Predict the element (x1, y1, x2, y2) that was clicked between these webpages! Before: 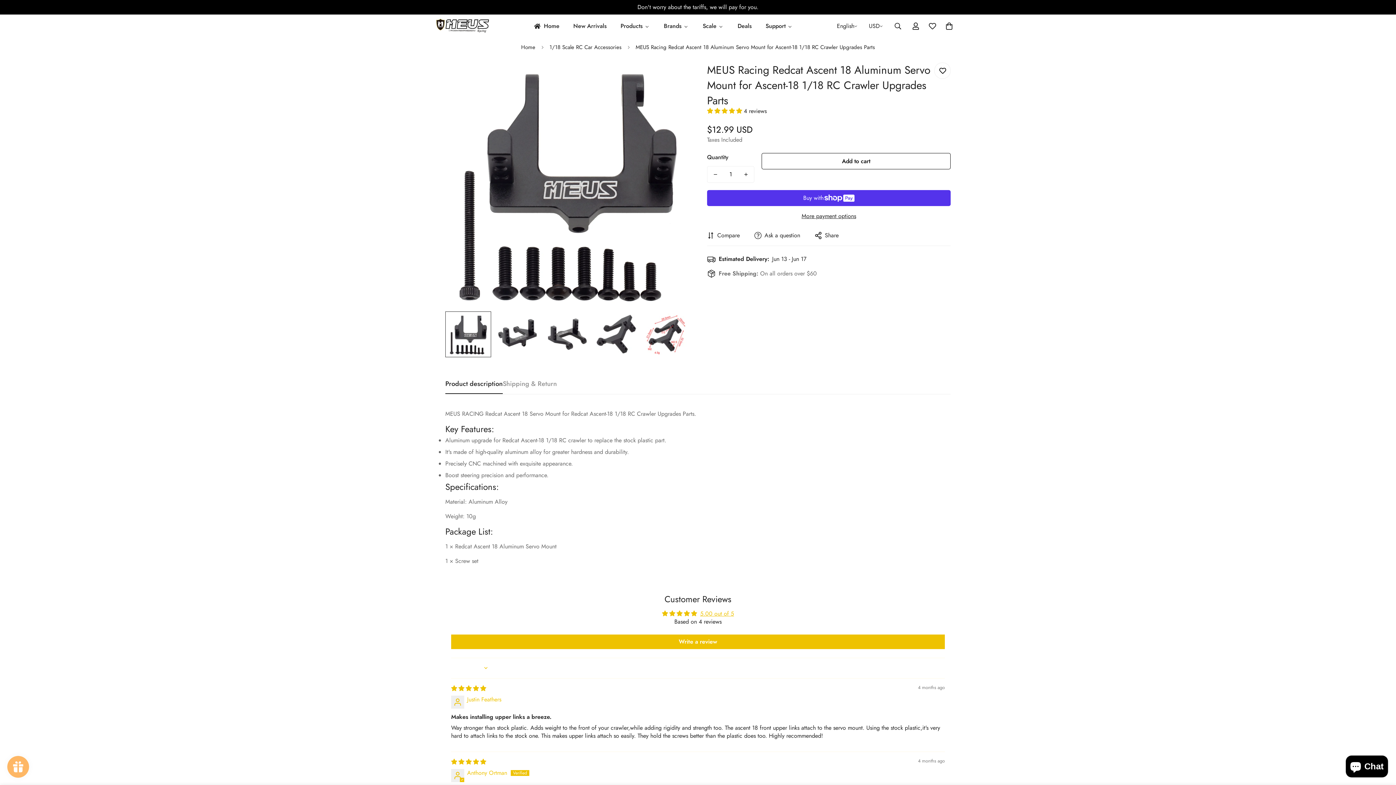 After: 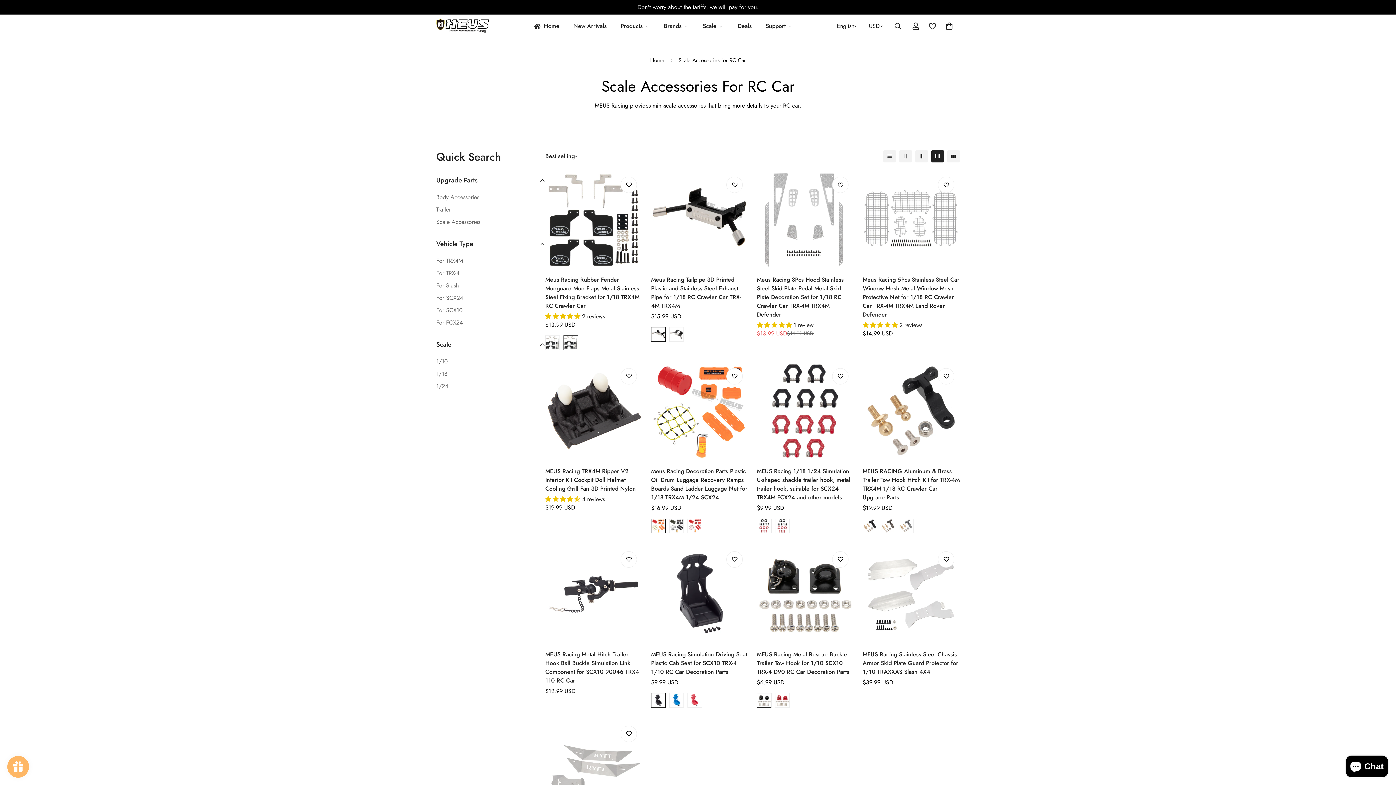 Action: label: Scale bbox: (695, 14, 730, 37)